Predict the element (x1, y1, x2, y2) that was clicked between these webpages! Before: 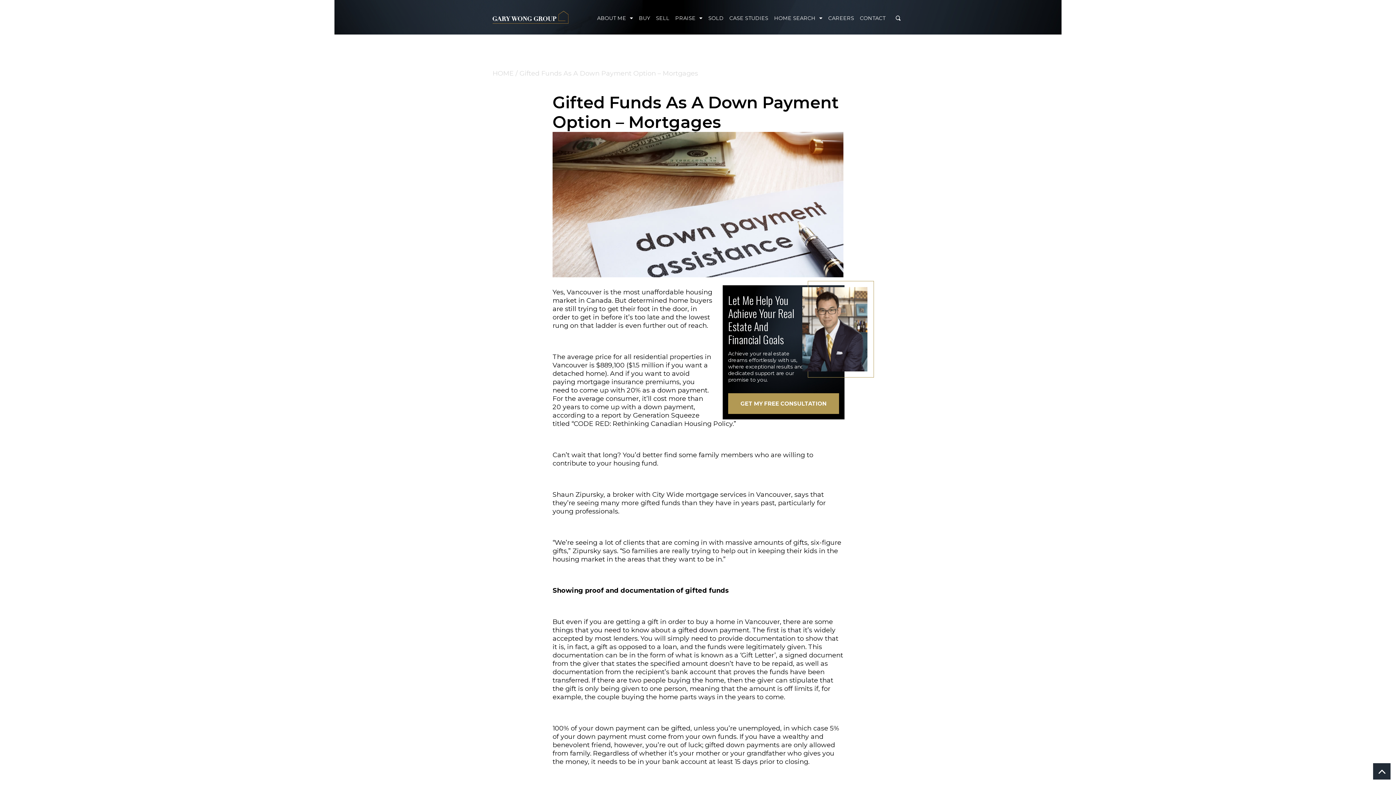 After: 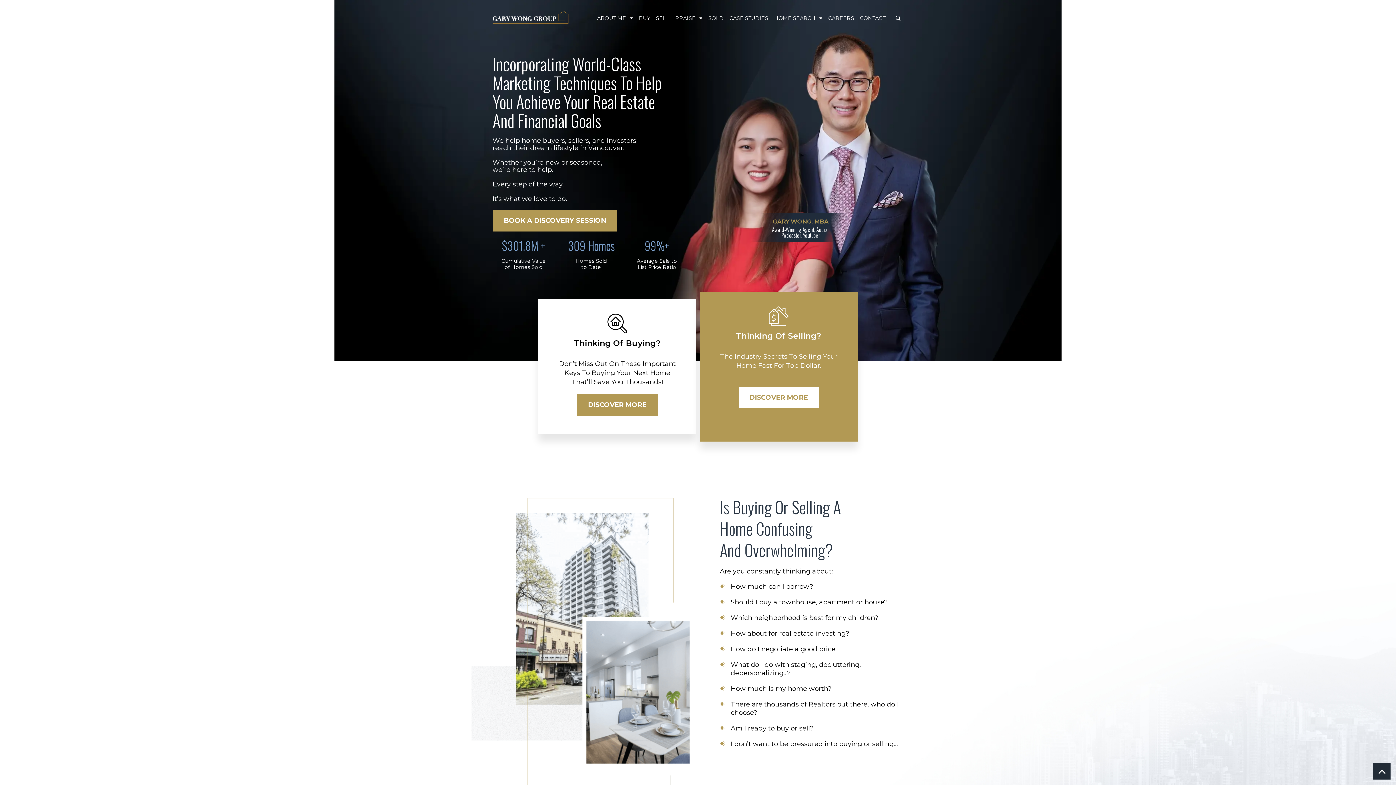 Action: label: HOME bbox: (492, 69, 513, 77)